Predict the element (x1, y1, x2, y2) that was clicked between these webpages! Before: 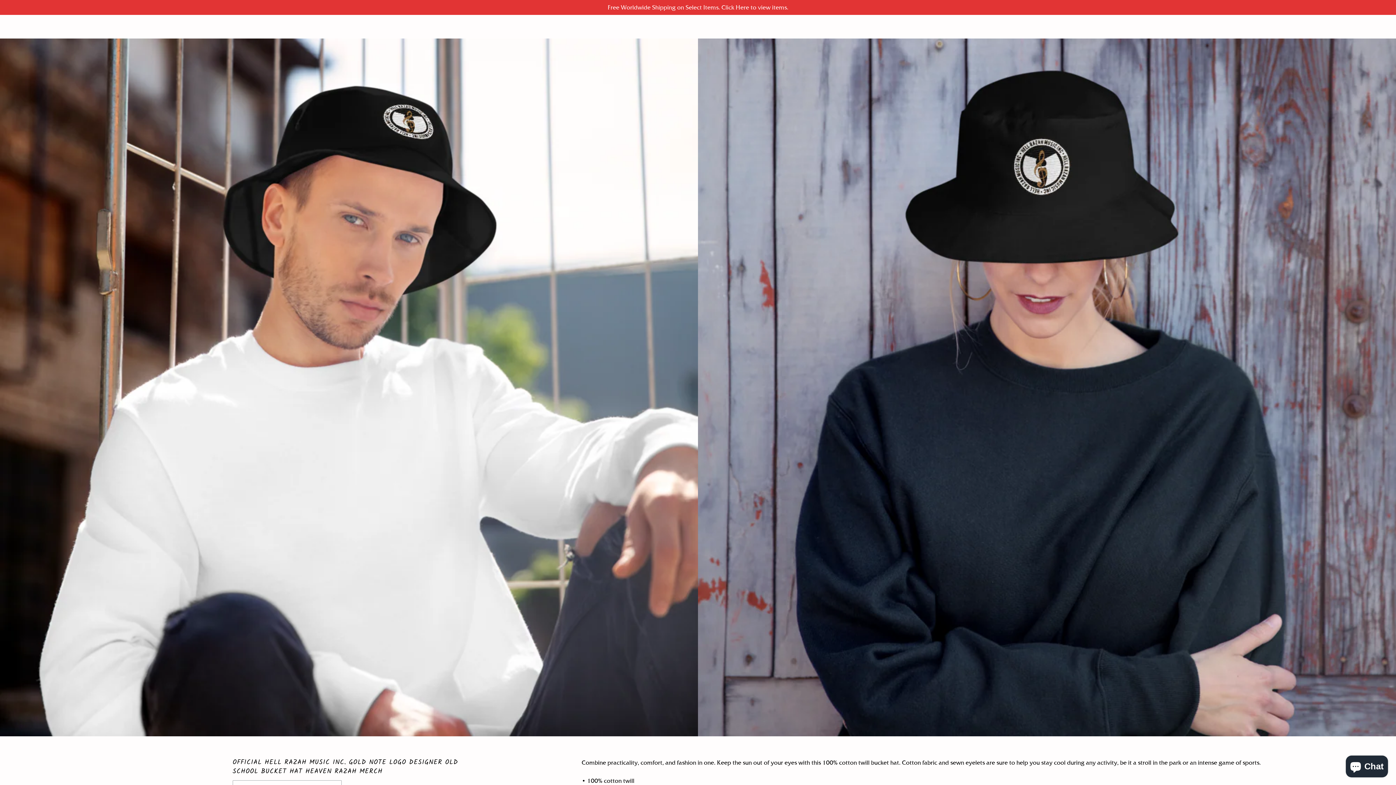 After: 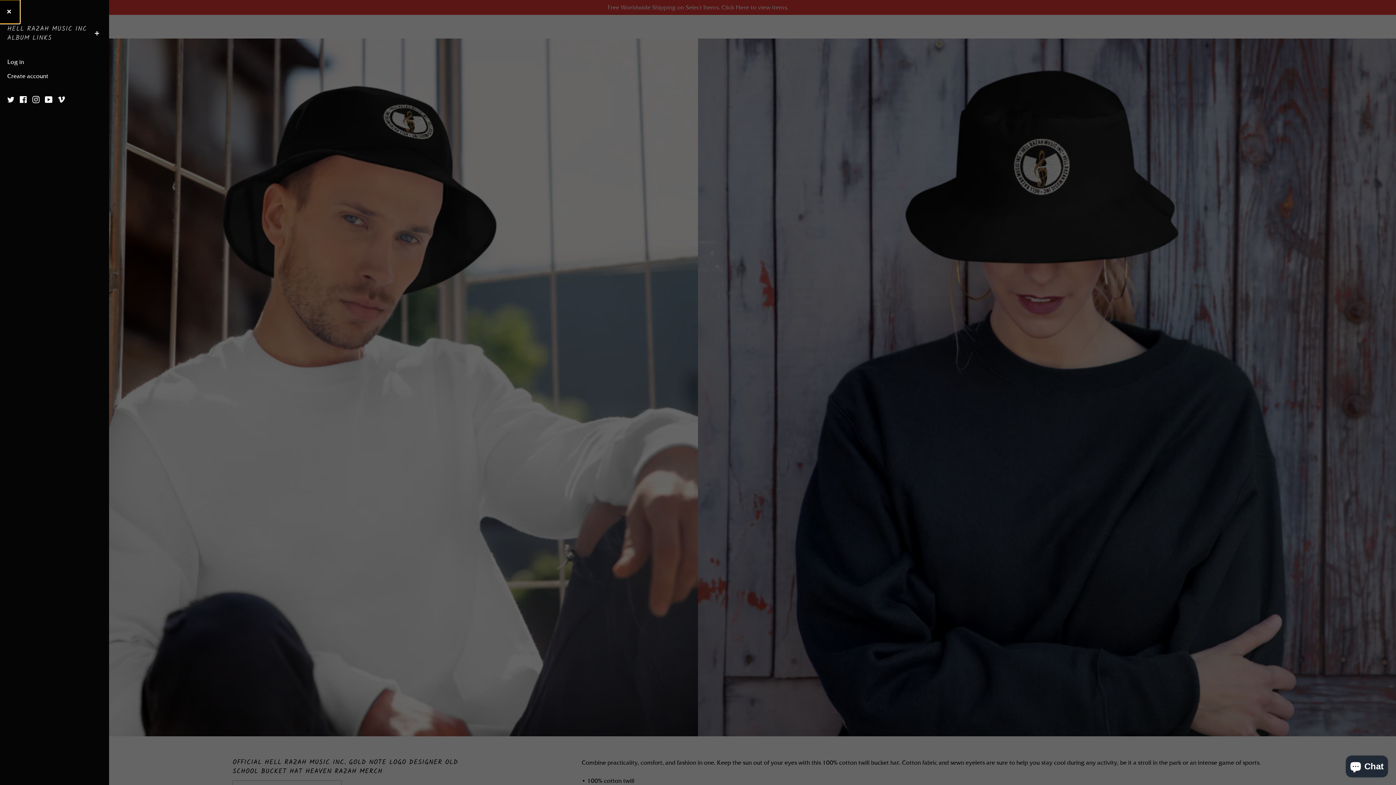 Action: bbox: (3, 15, 20, 37) label: Menu